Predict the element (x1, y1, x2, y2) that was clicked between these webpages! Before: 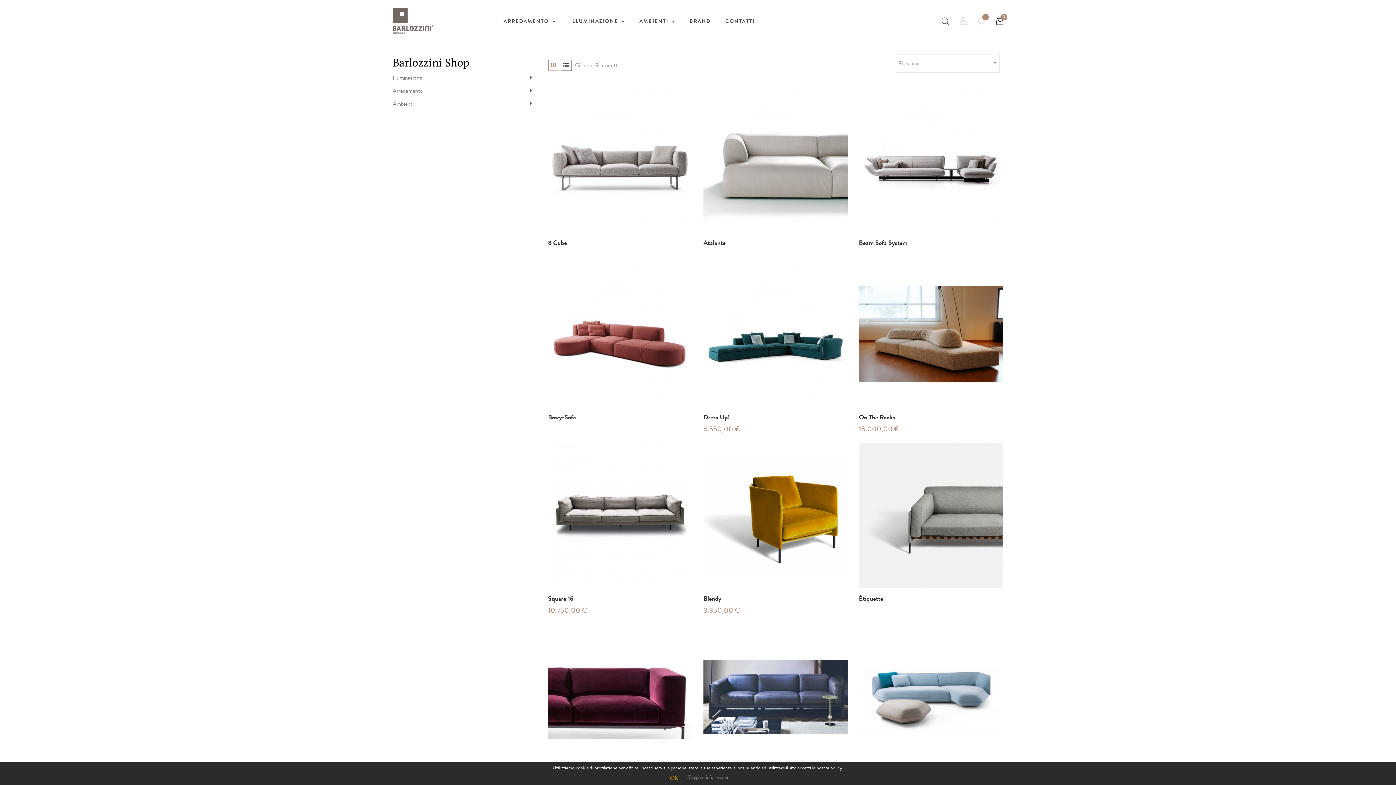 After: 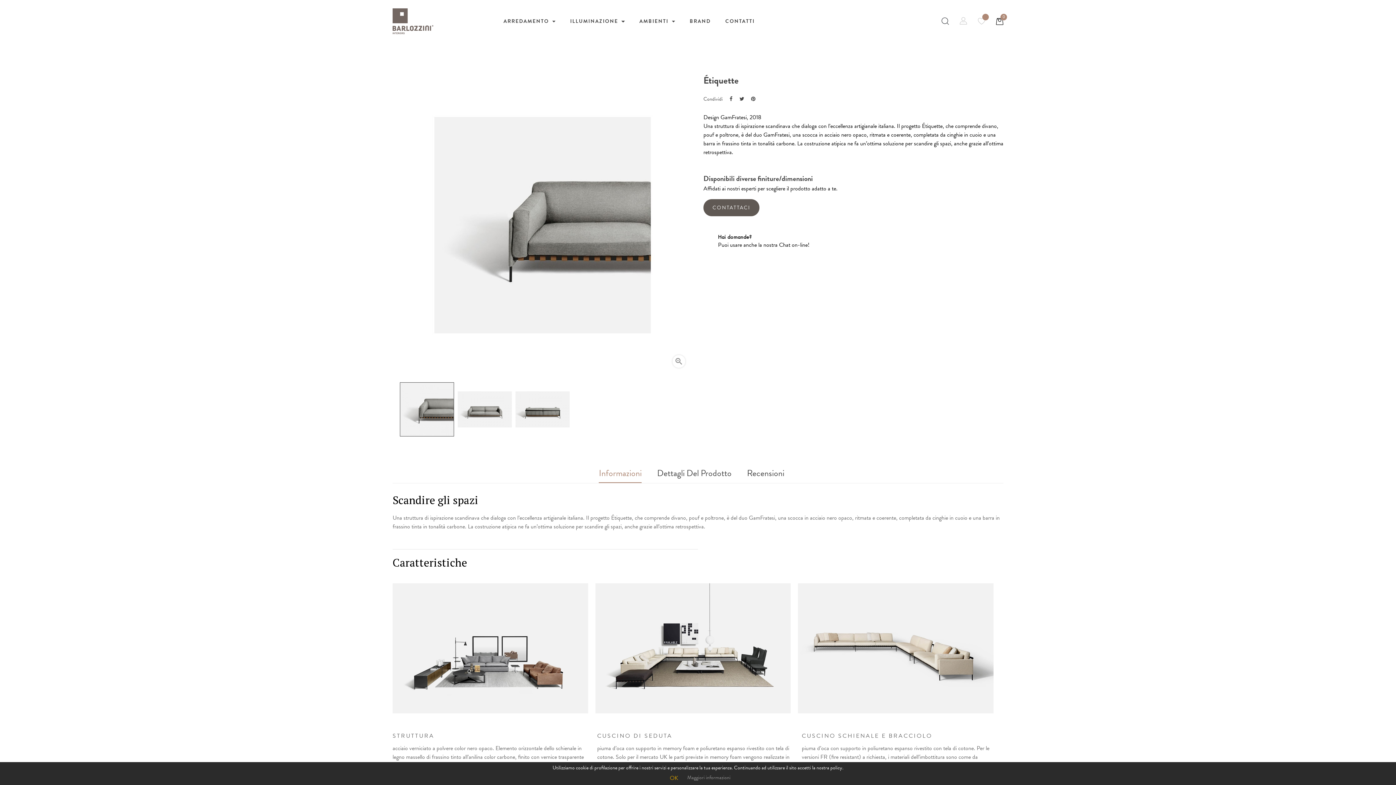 Action: bbox: (859, 443, 1003, 588)